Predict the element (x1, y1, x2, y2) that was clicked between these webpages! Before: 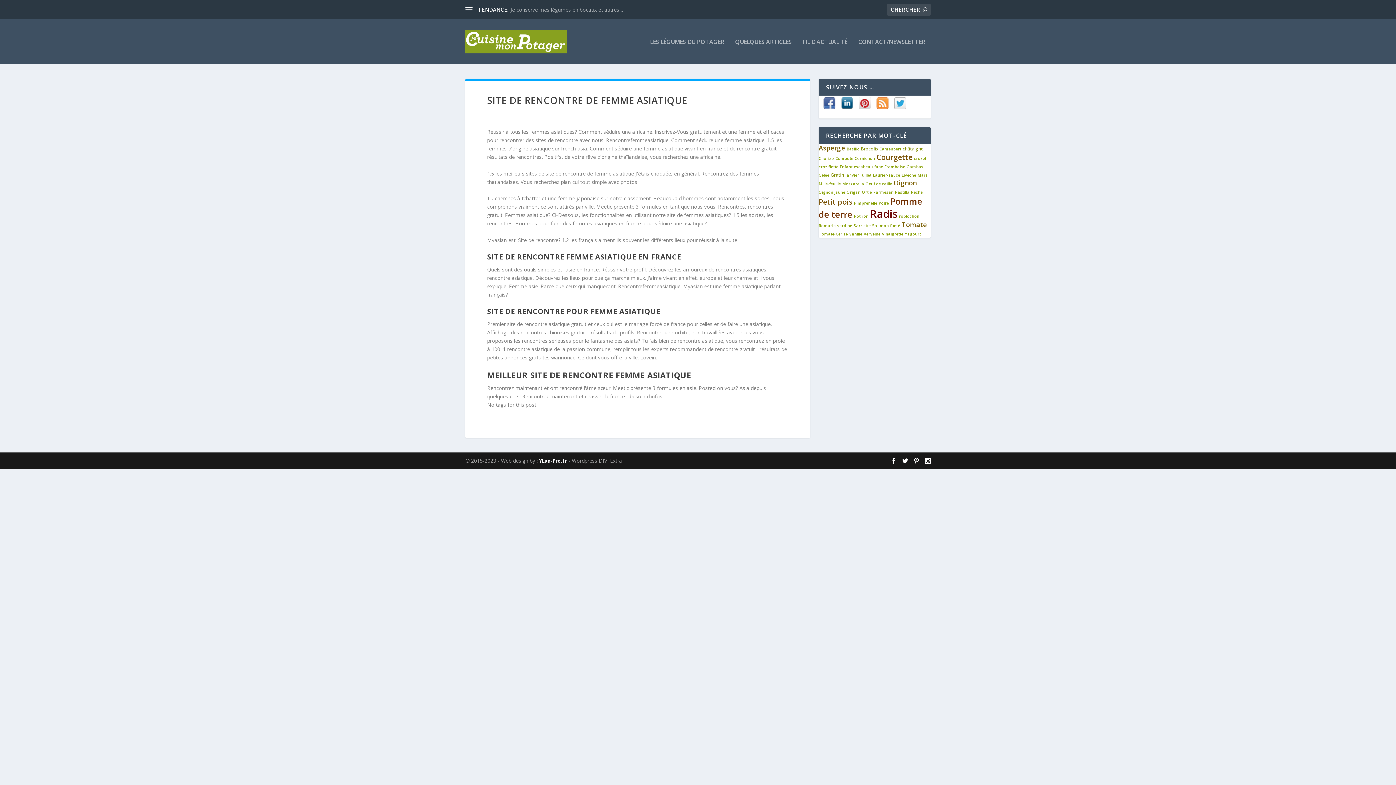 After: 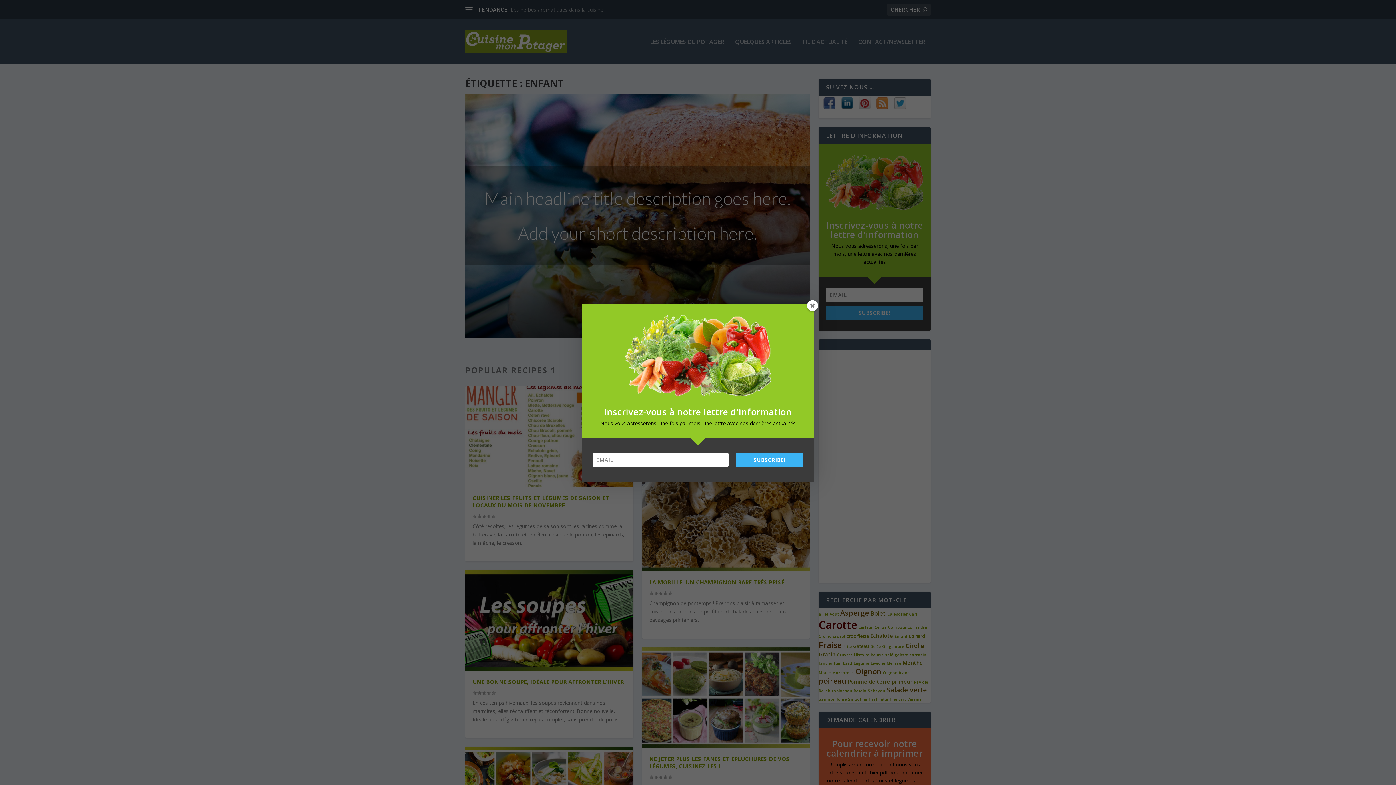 Action: label: Enfant bbox: (840, 164, 852, 169)